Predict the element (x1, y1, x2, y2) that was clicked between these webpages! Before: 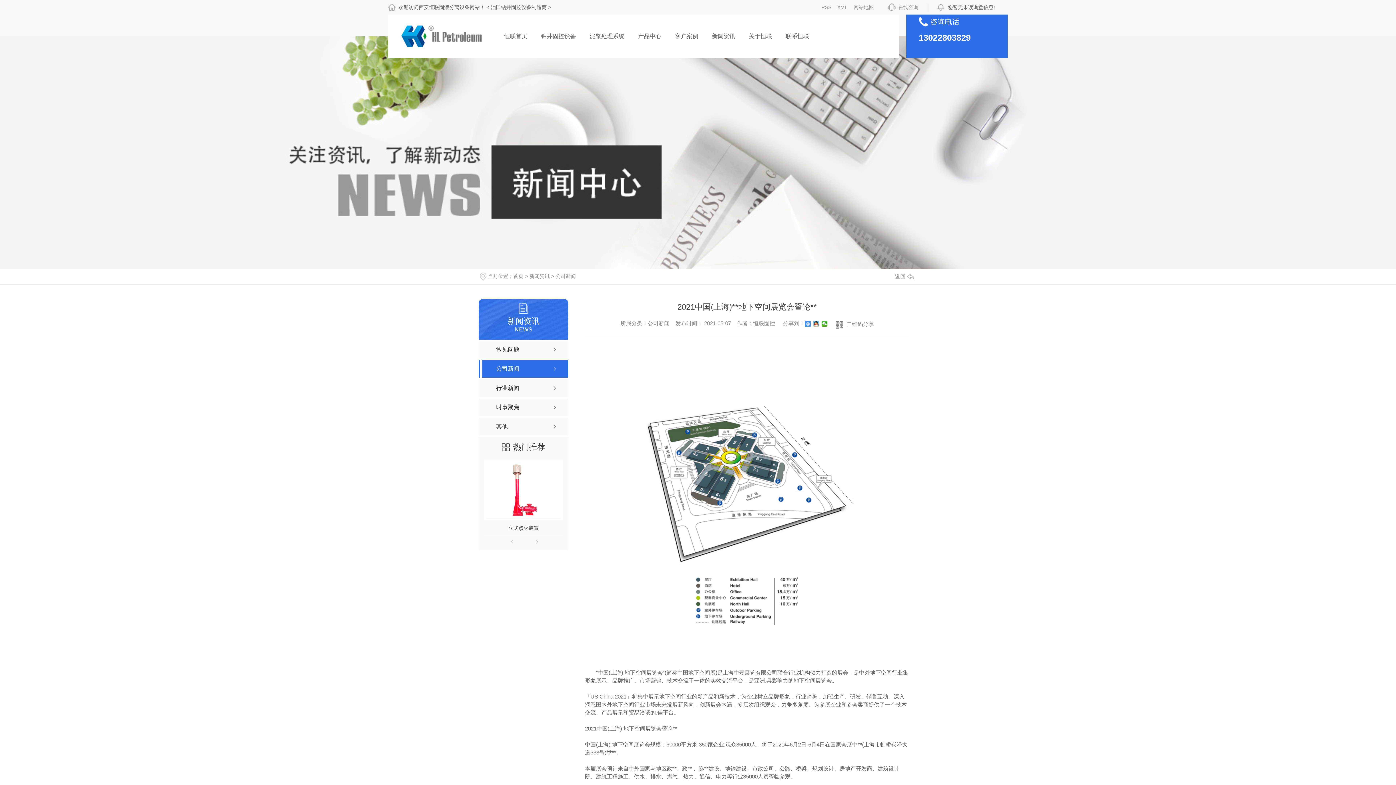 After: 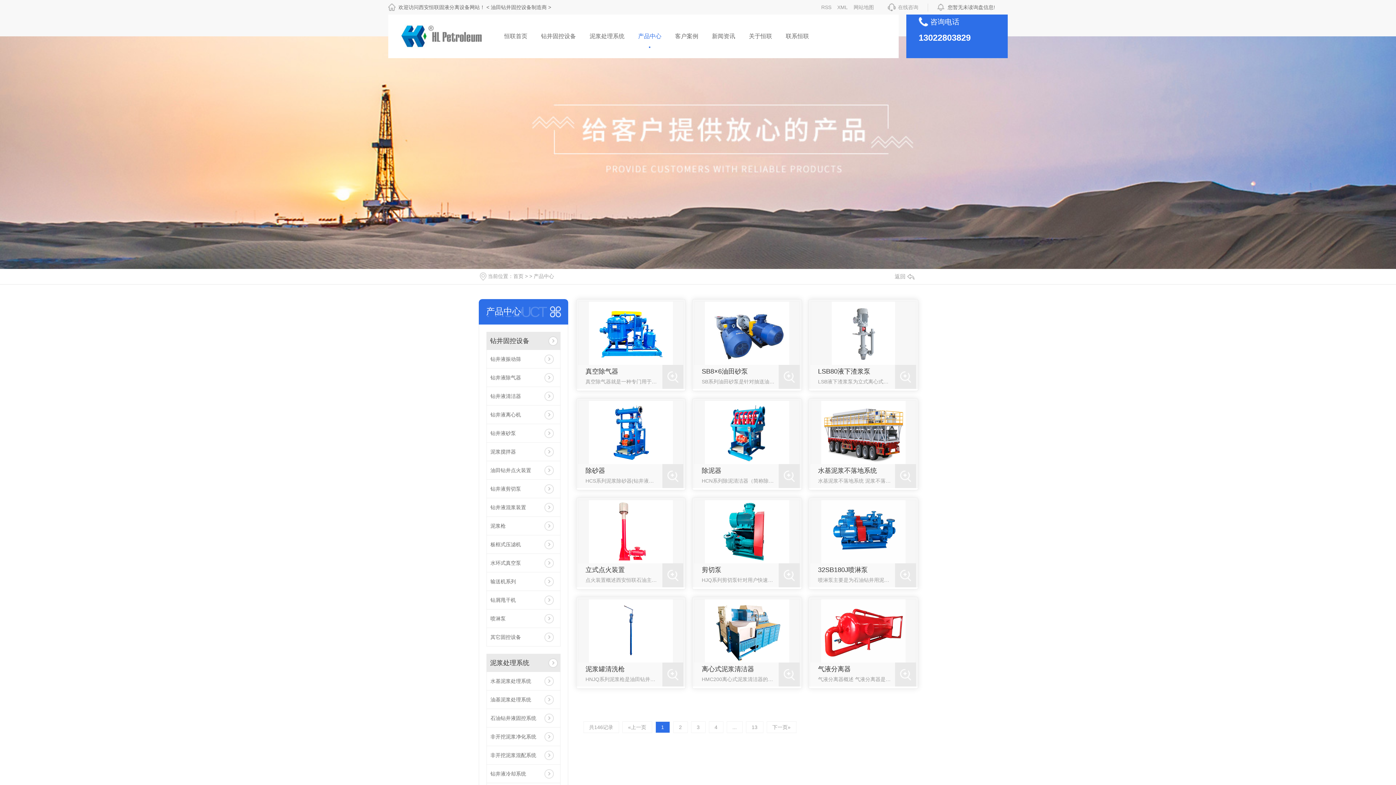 Action: bbox: (638, 14, 661, 58) label: 产品中心